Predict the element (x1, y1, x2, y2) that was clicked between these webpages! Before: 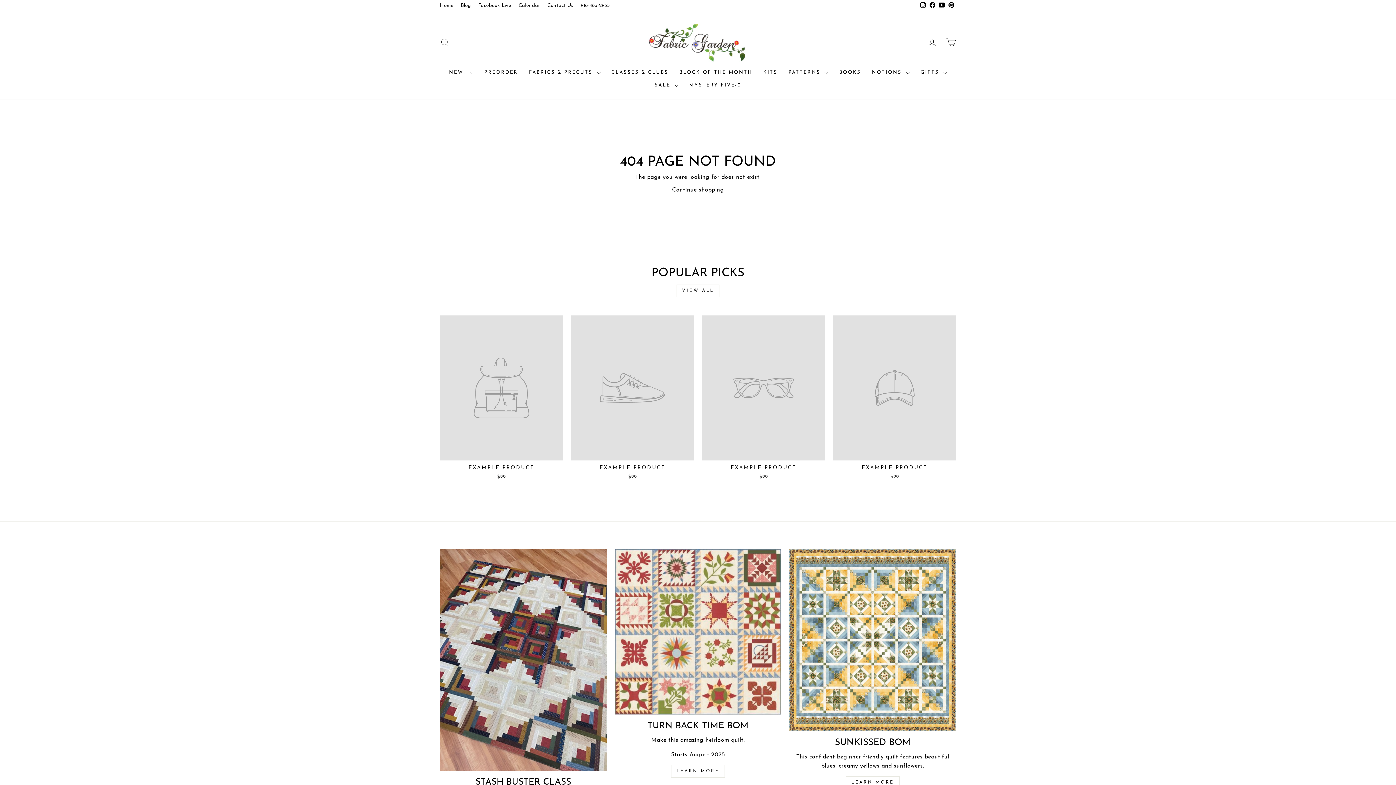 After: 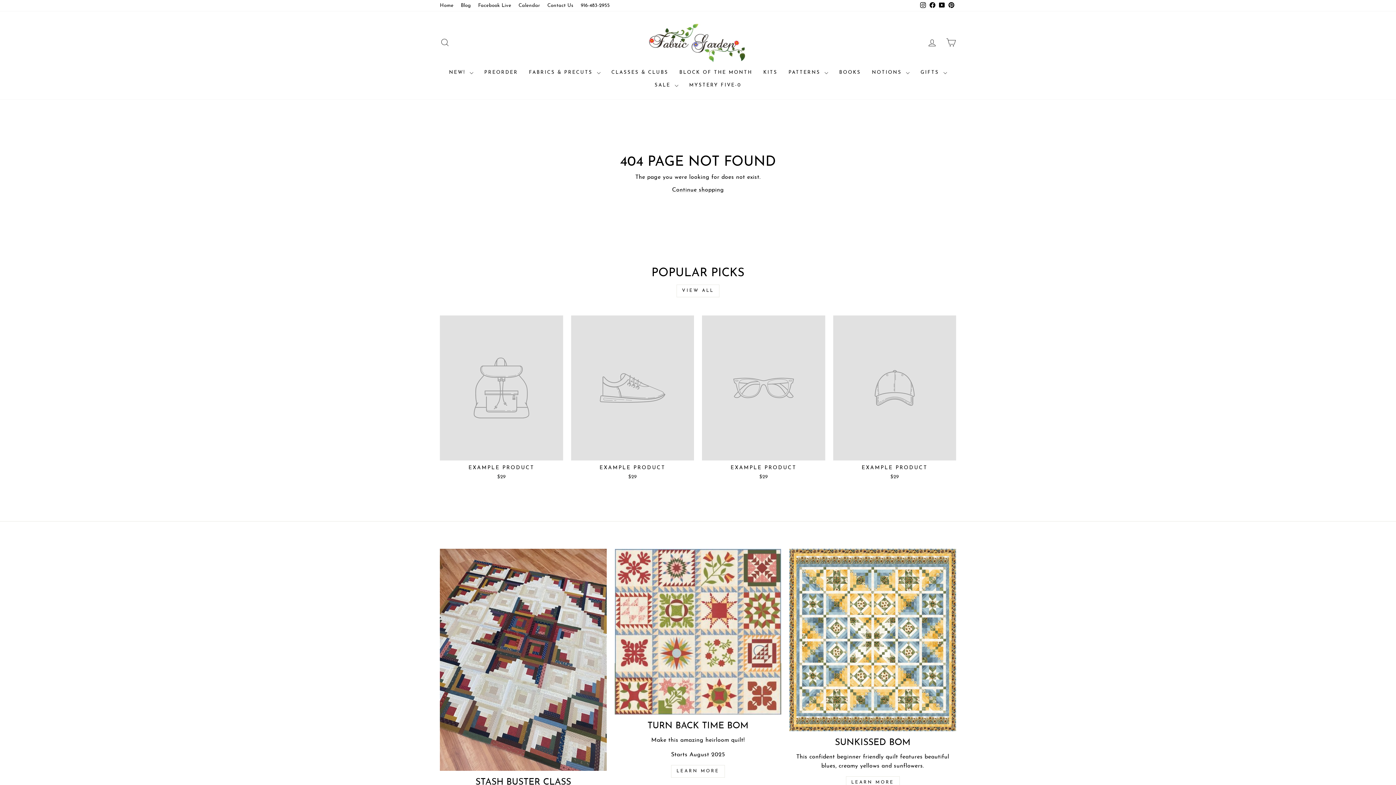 Action: bbox: (702, 315, 825, 483) label: EXAMPLE PRODUCT
$29